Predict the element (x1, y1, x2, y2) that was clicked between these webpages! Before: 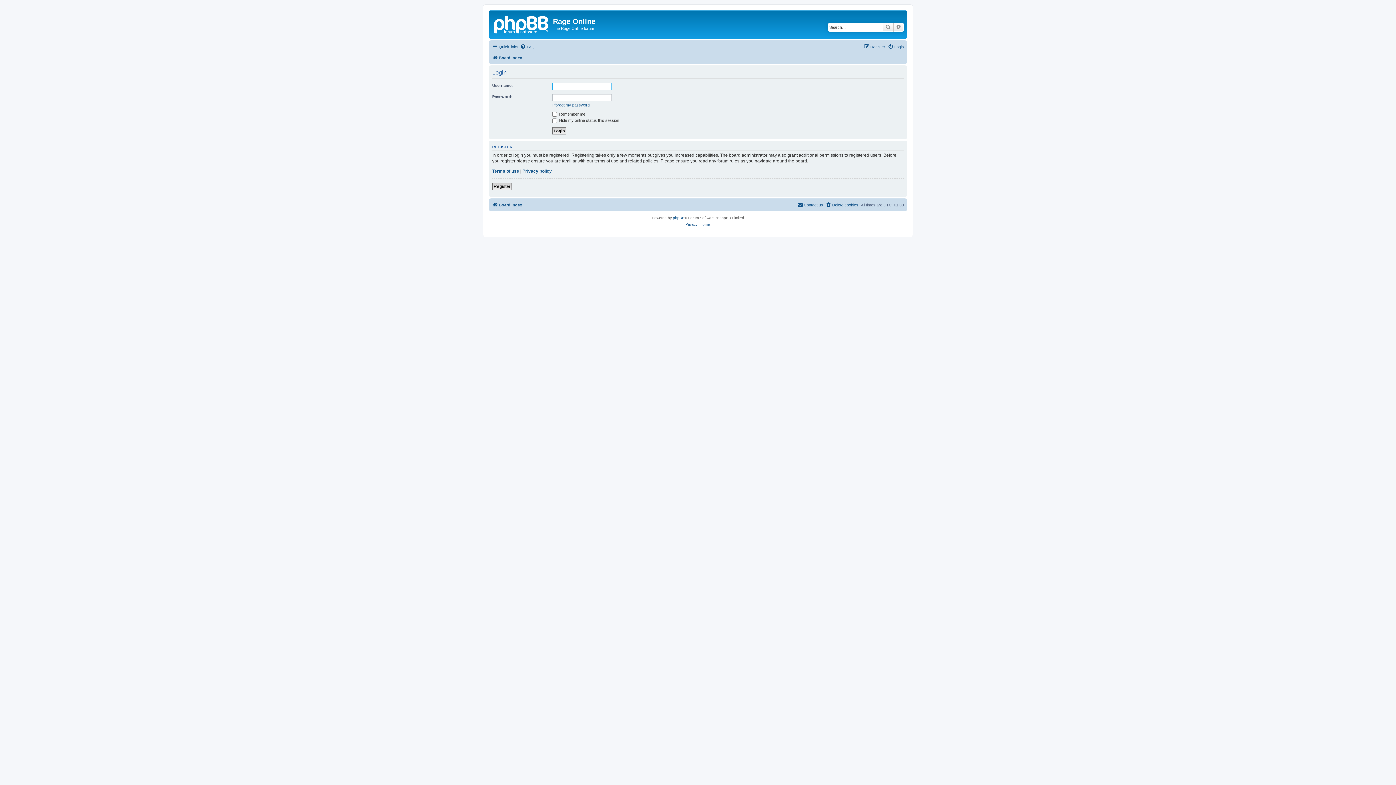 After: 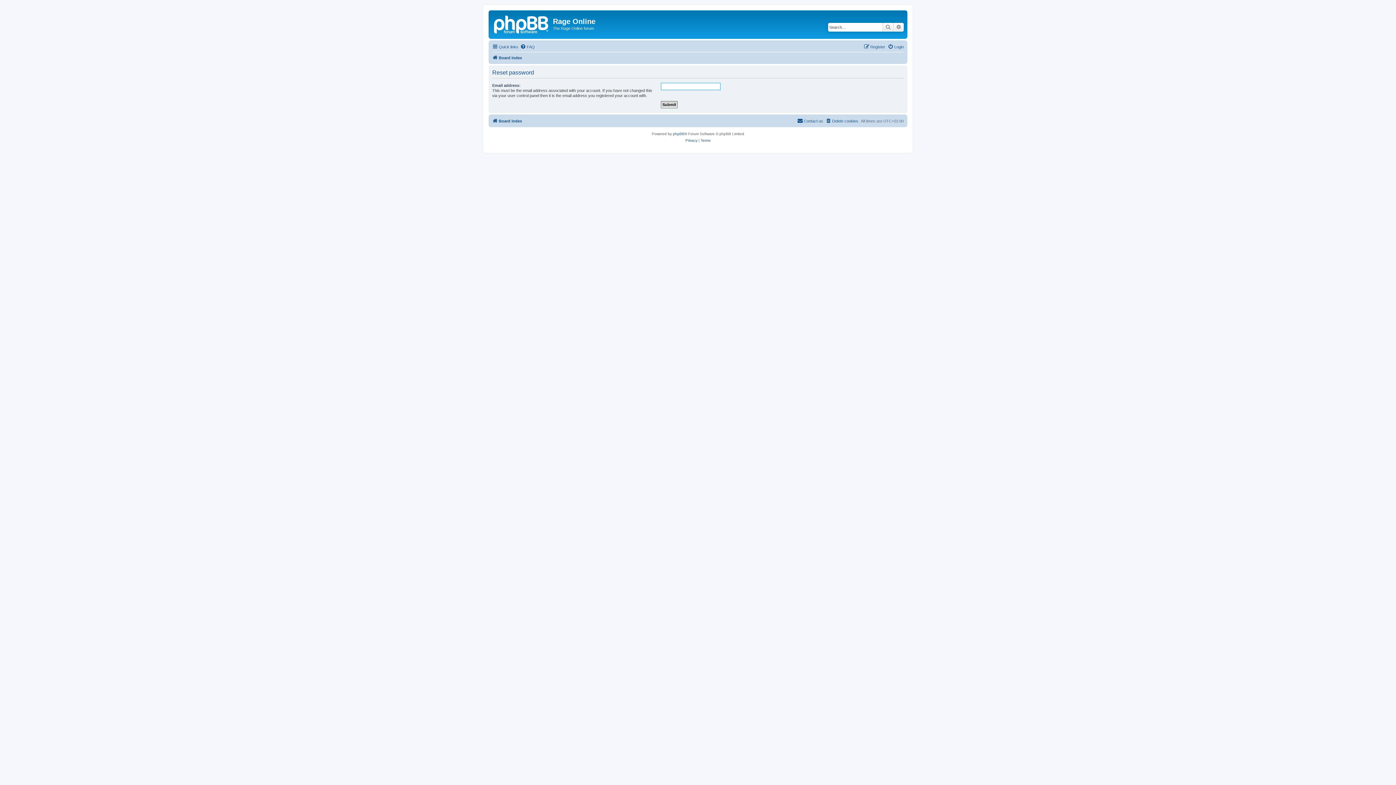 Action: label: I forgot my password bbox: (552, 102, 589, 107)